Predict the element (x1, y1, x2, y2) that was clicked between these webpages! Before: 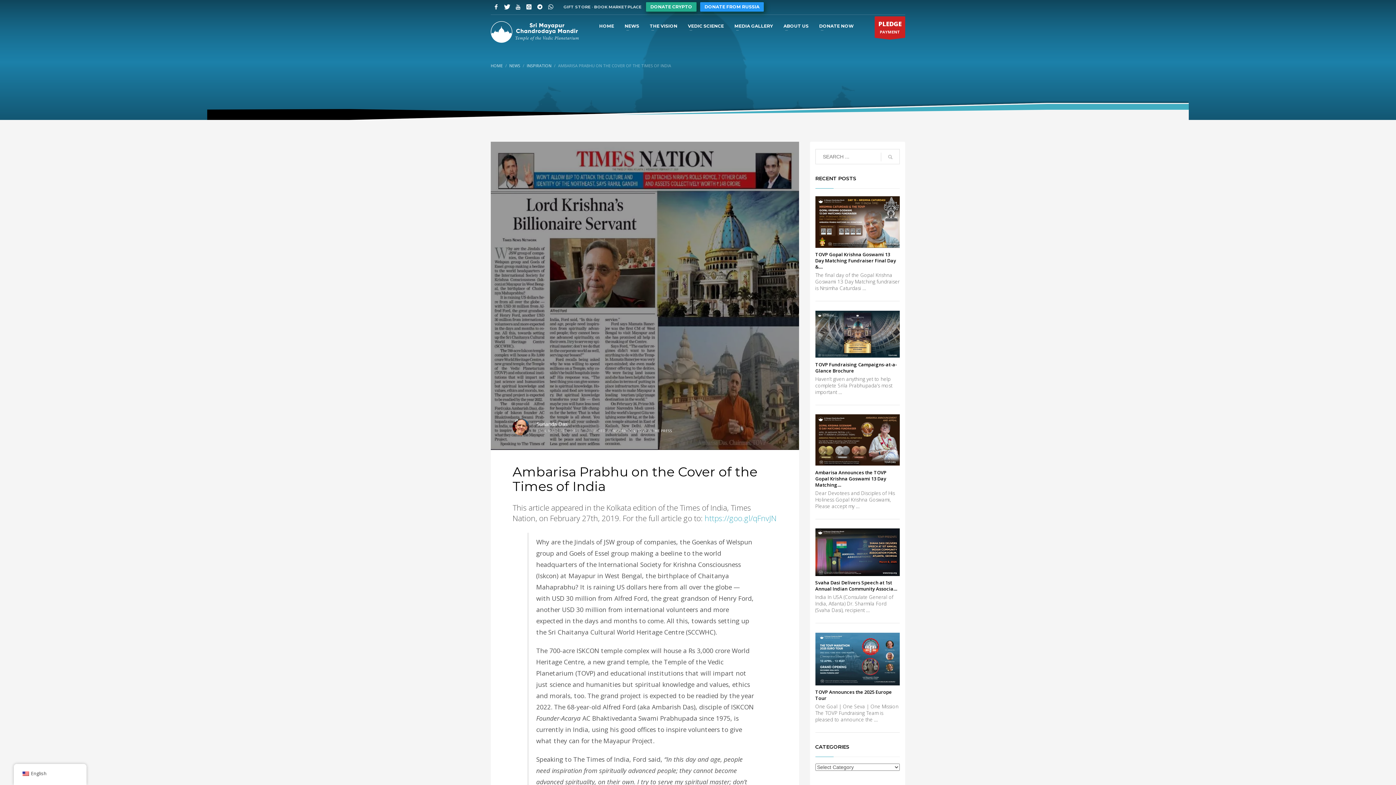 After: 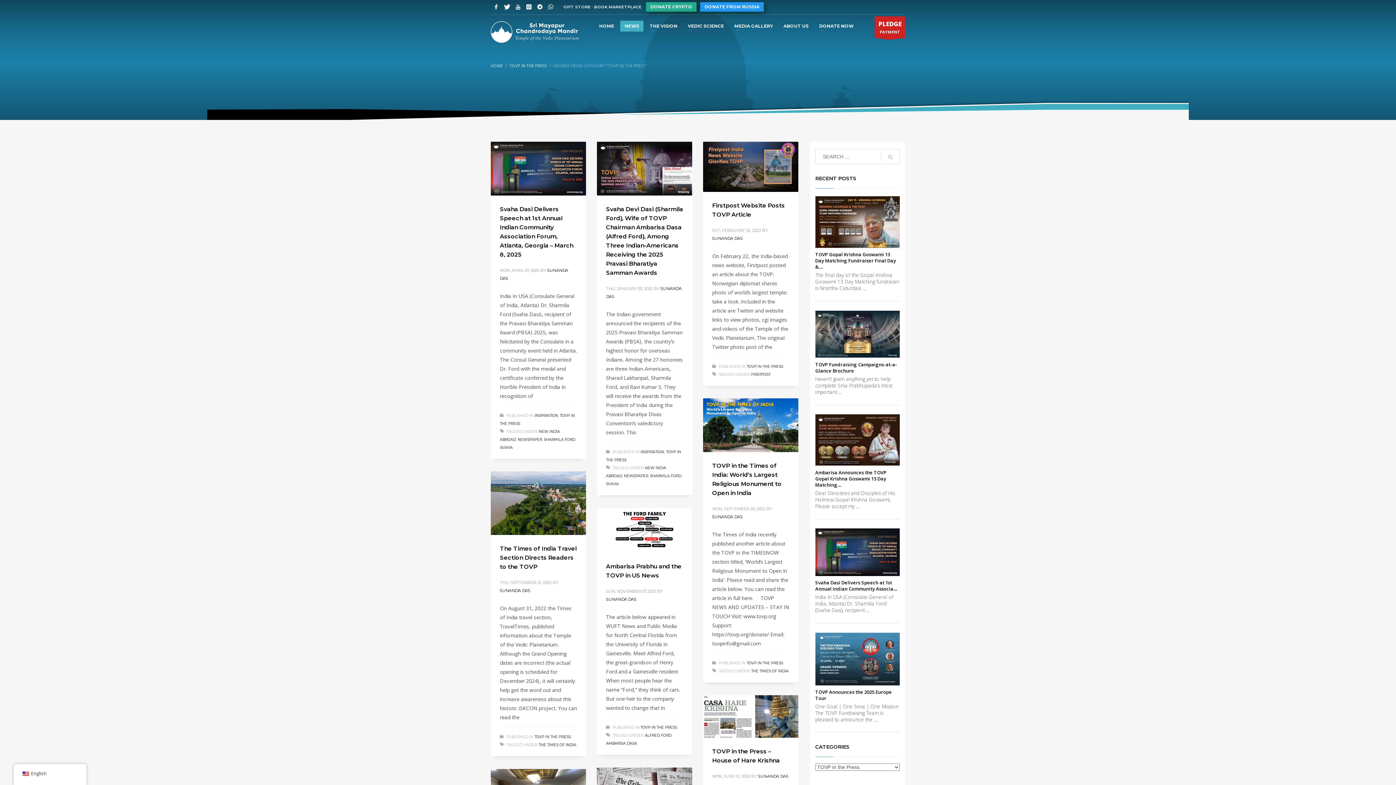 Action: bbox: (637, 428, 672, 433) label: TOVP IN THE PRESS